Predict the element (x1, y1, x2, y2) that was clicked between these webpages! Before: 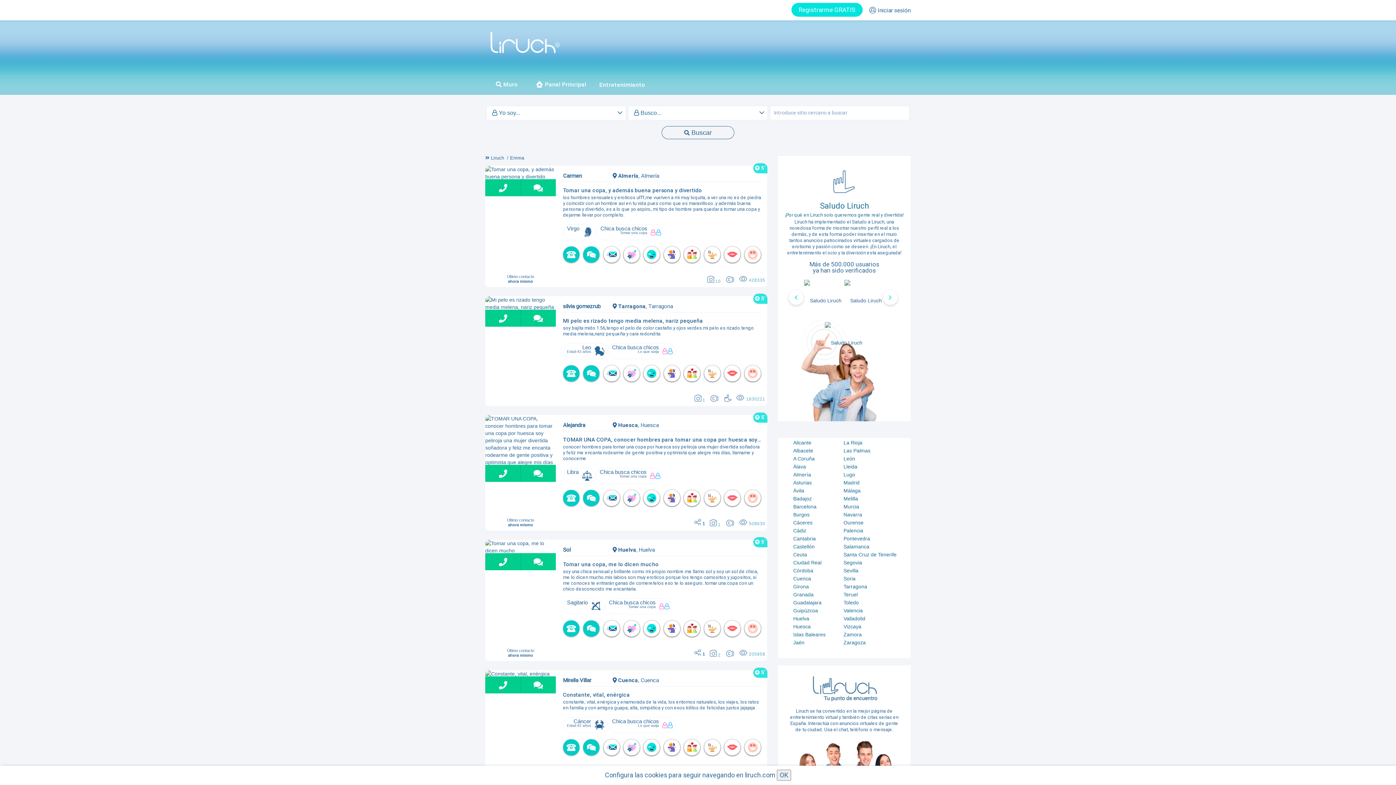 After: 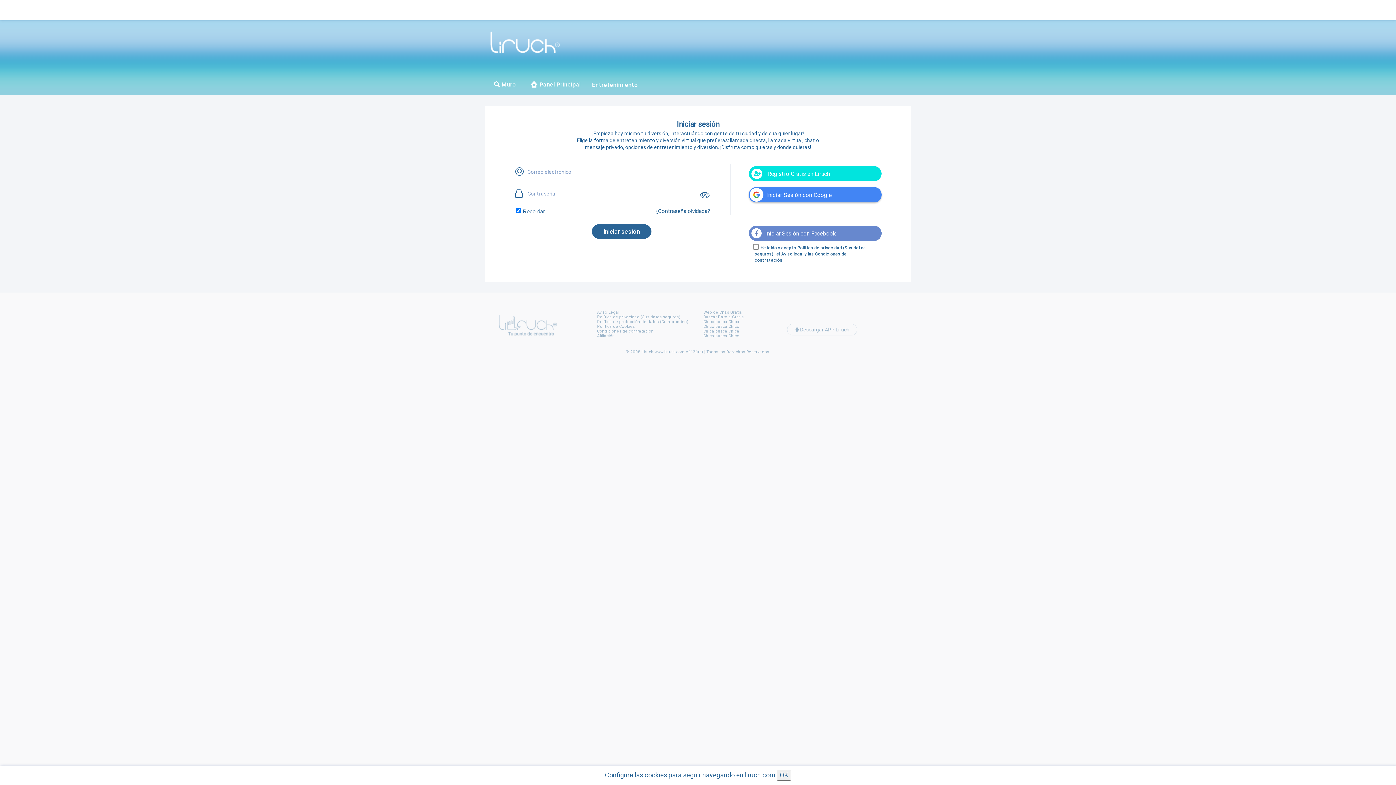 Action: label: Enviar una emoción a  con anuncio 1405716 bbox: (744, 620, 760, 637)